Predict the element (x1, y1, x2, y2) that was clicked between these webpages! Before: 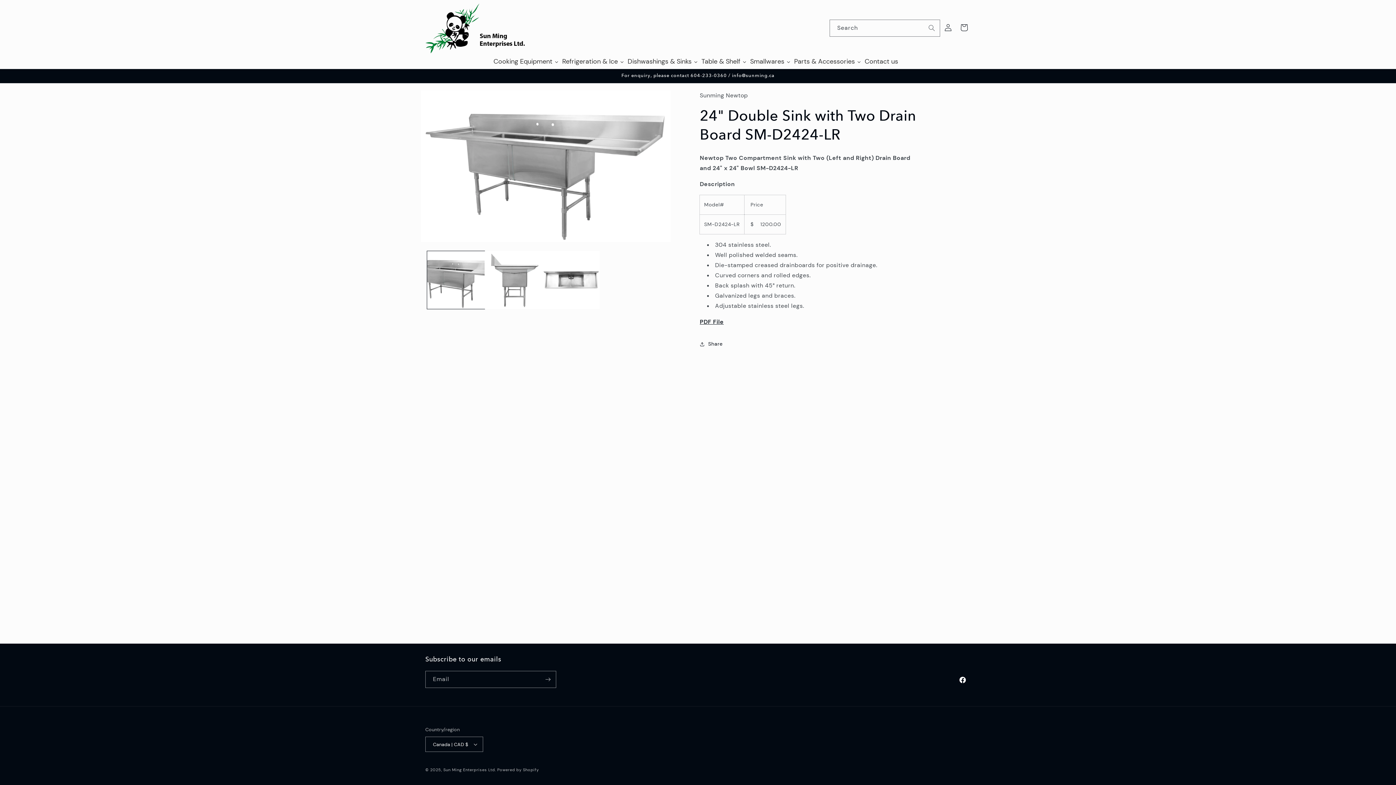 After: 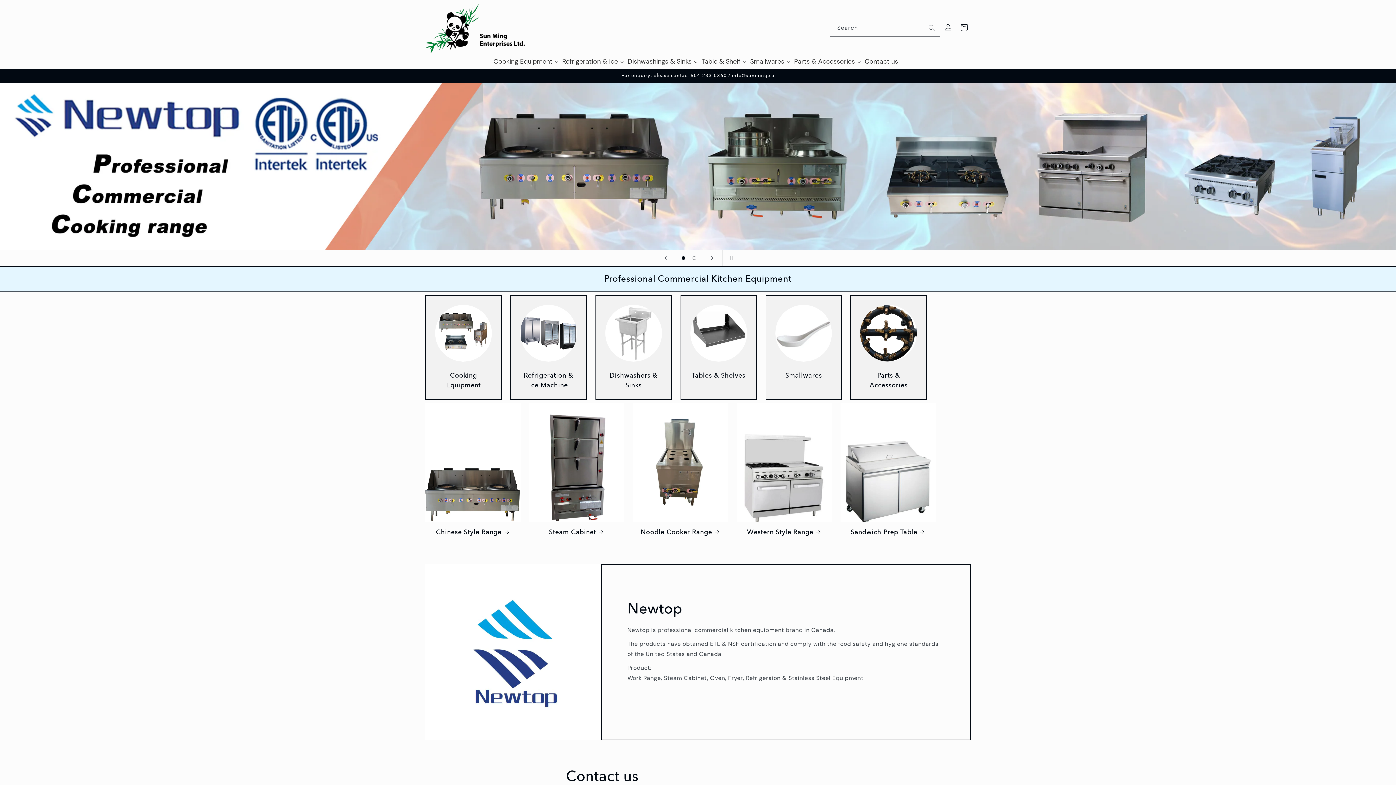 Action: bbox: (422, 0, 537, 56)